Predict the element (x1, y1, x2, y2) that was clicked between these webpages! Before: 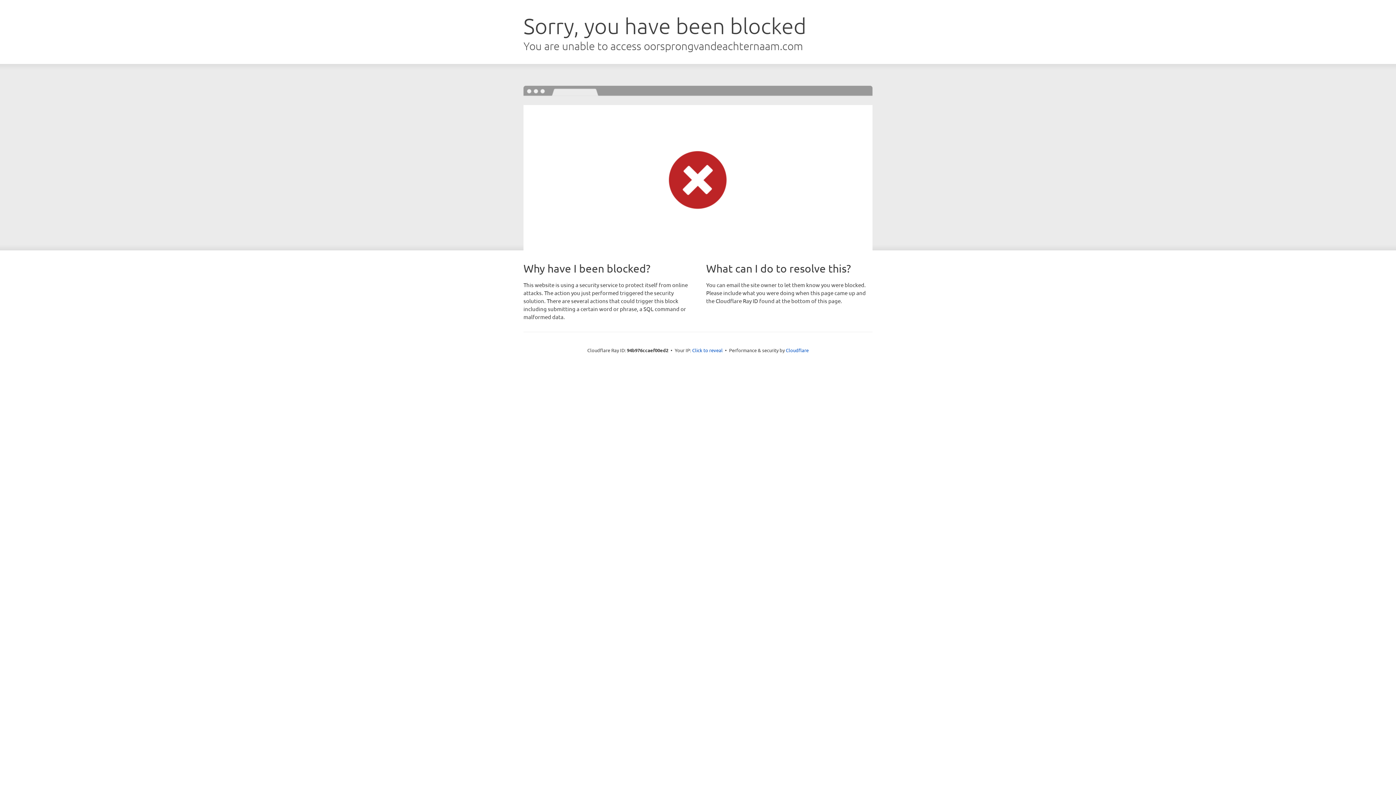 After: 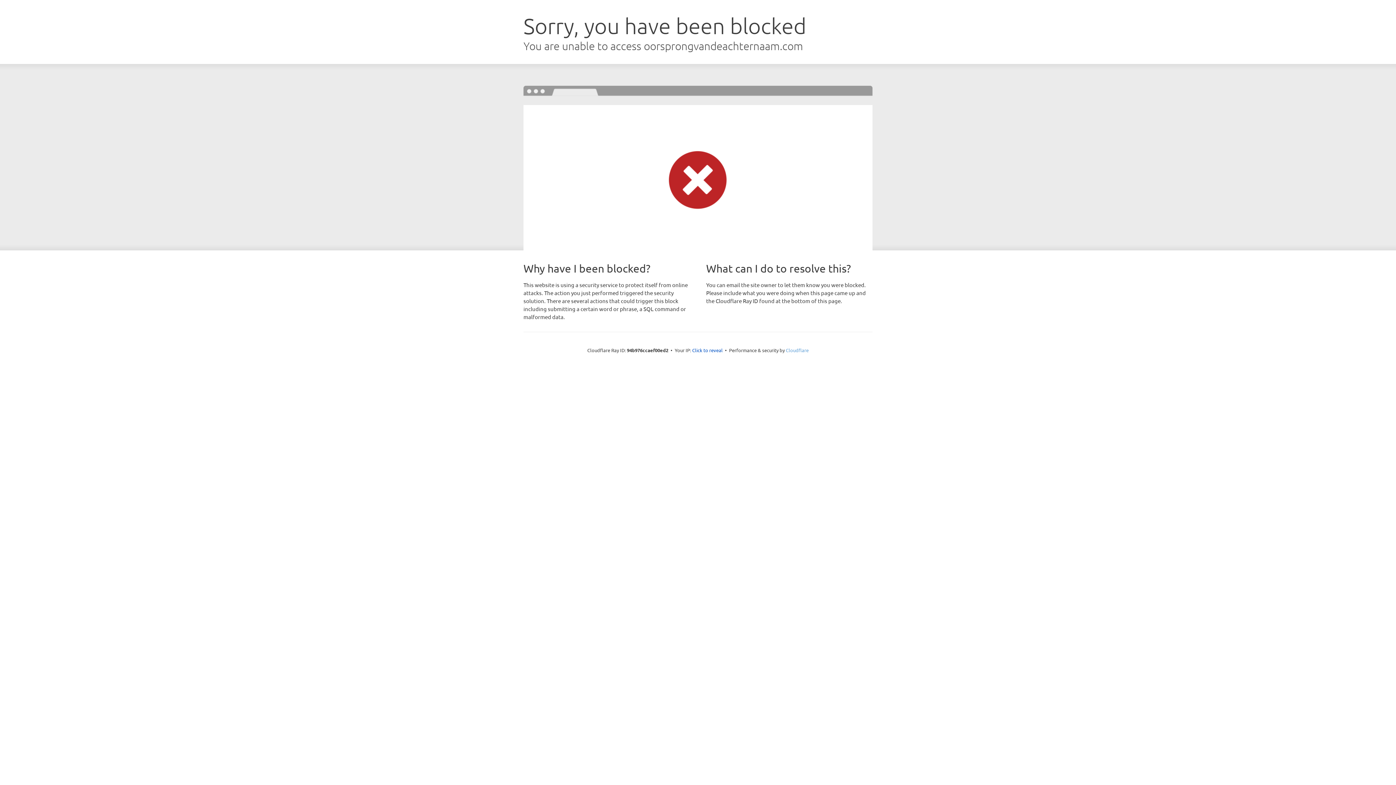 Action: bbox: (786, 347, 808, 353) label: Cloudflare